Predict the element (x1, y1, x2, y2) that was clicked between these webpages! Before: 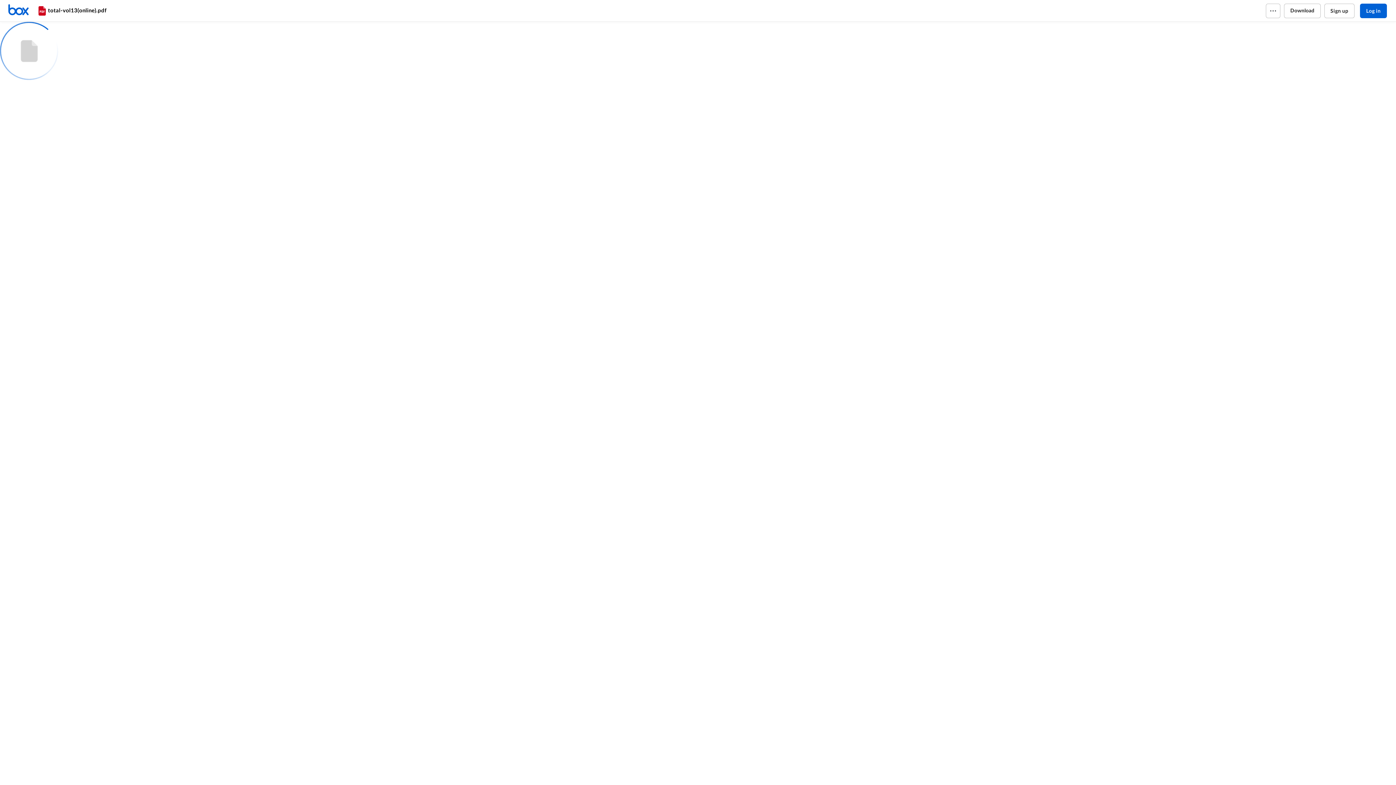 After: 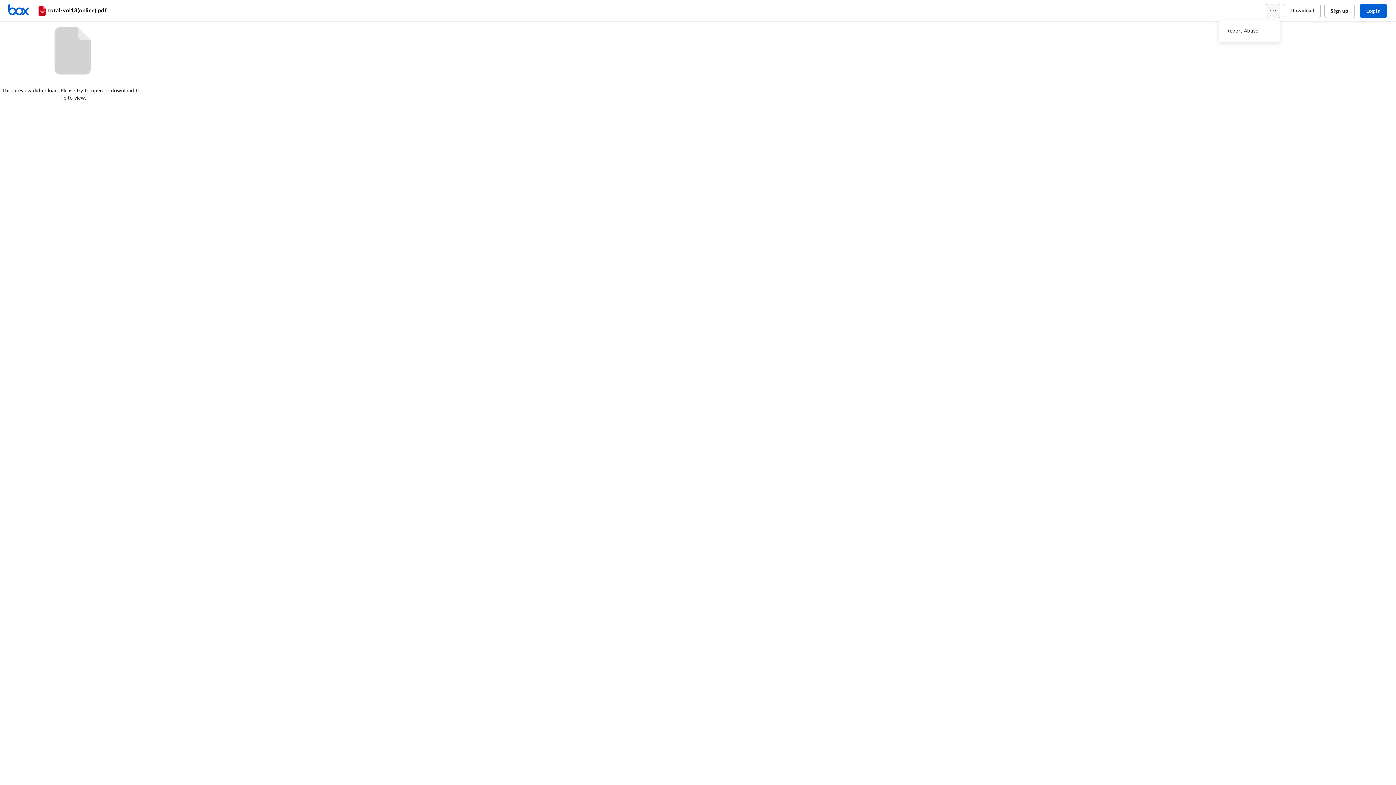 Action: bbox: (1266, 3, 1280, 18)